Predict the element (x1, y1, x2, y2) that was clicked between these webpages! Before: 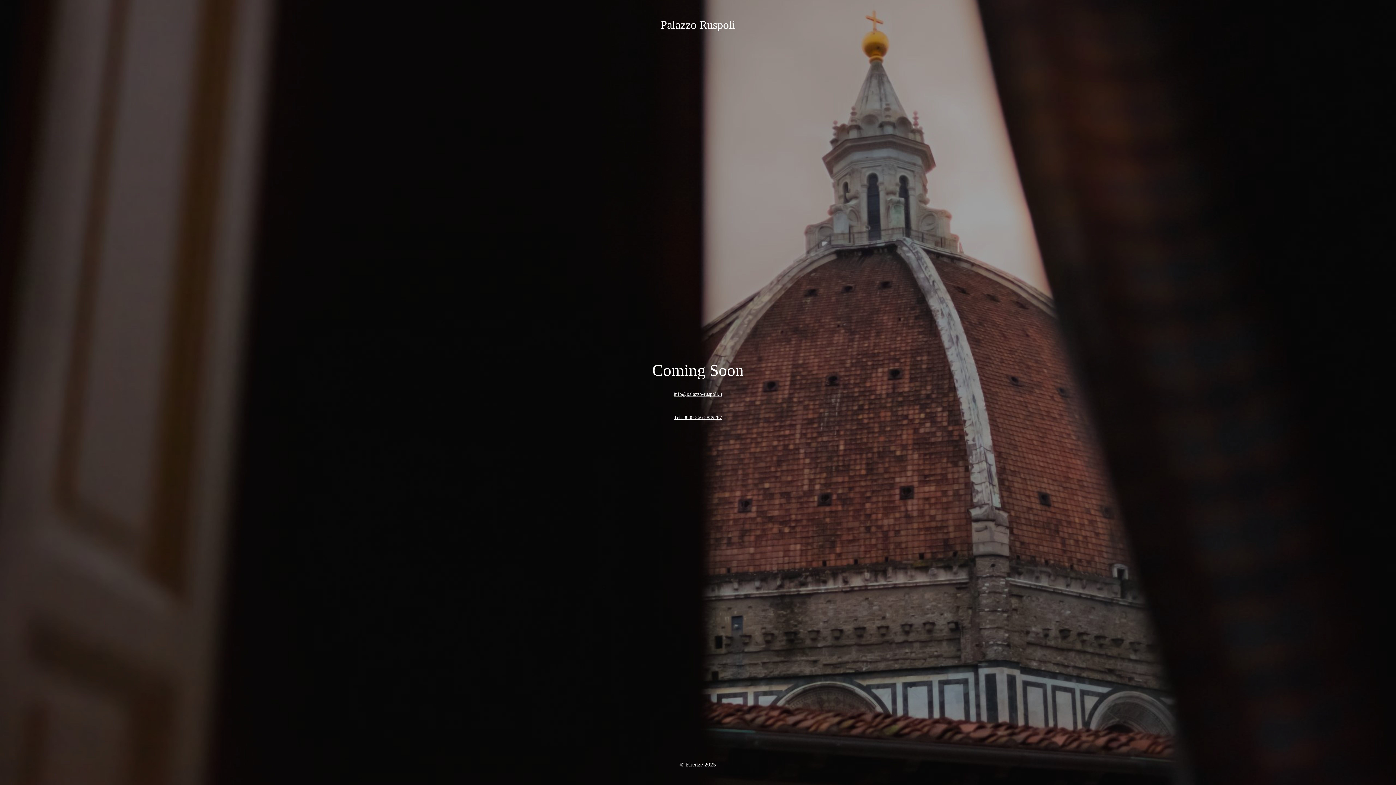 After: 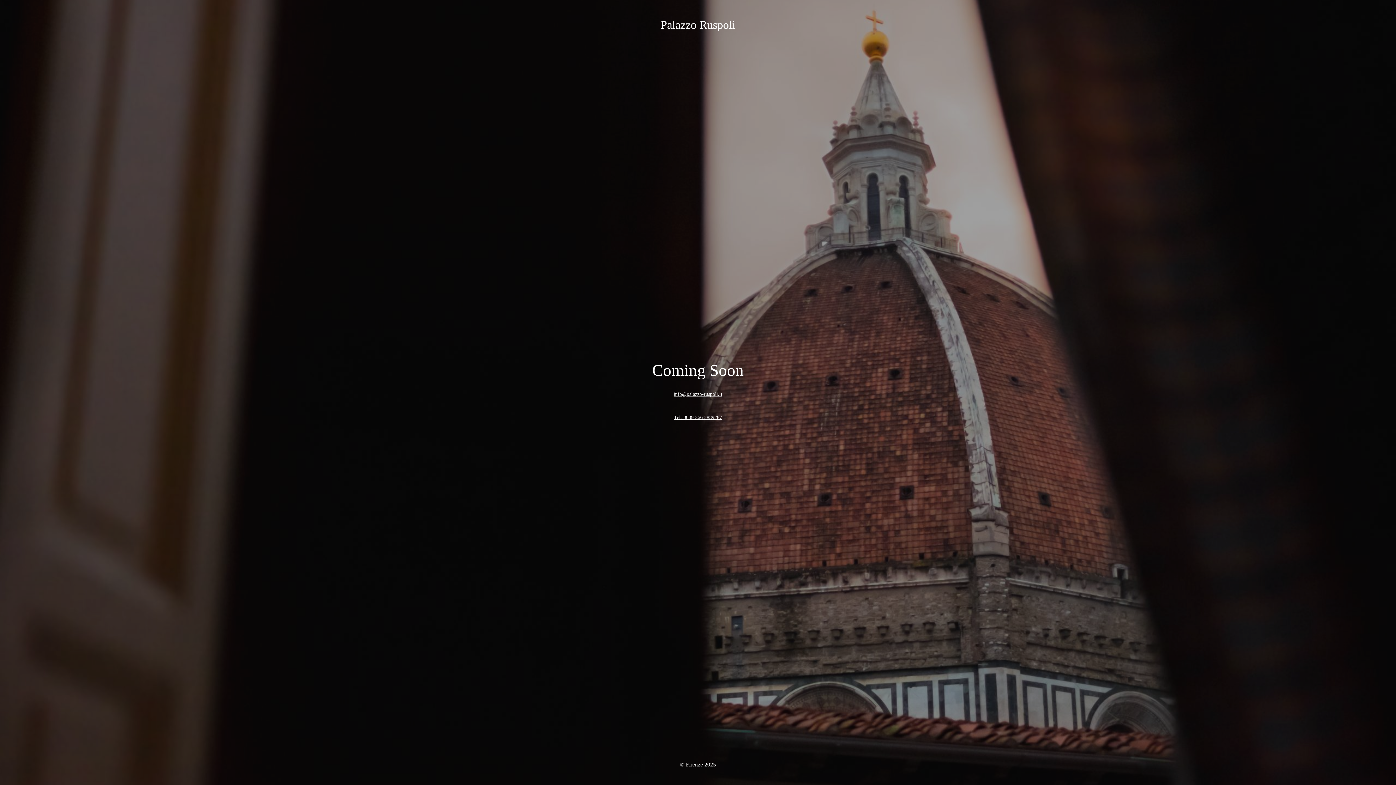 Action: bbox: (673, 391, 722, 397) label: info@palazzo-ruspoli.it